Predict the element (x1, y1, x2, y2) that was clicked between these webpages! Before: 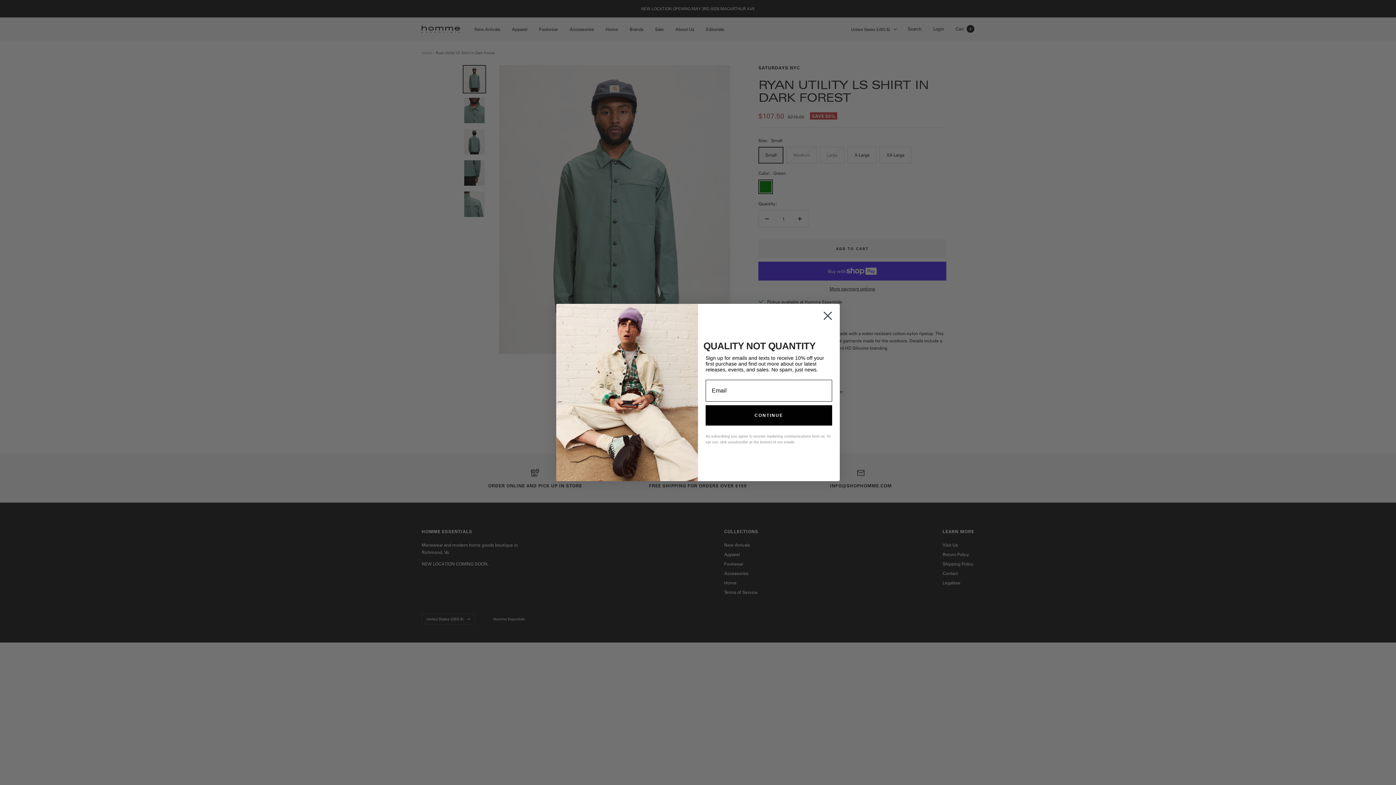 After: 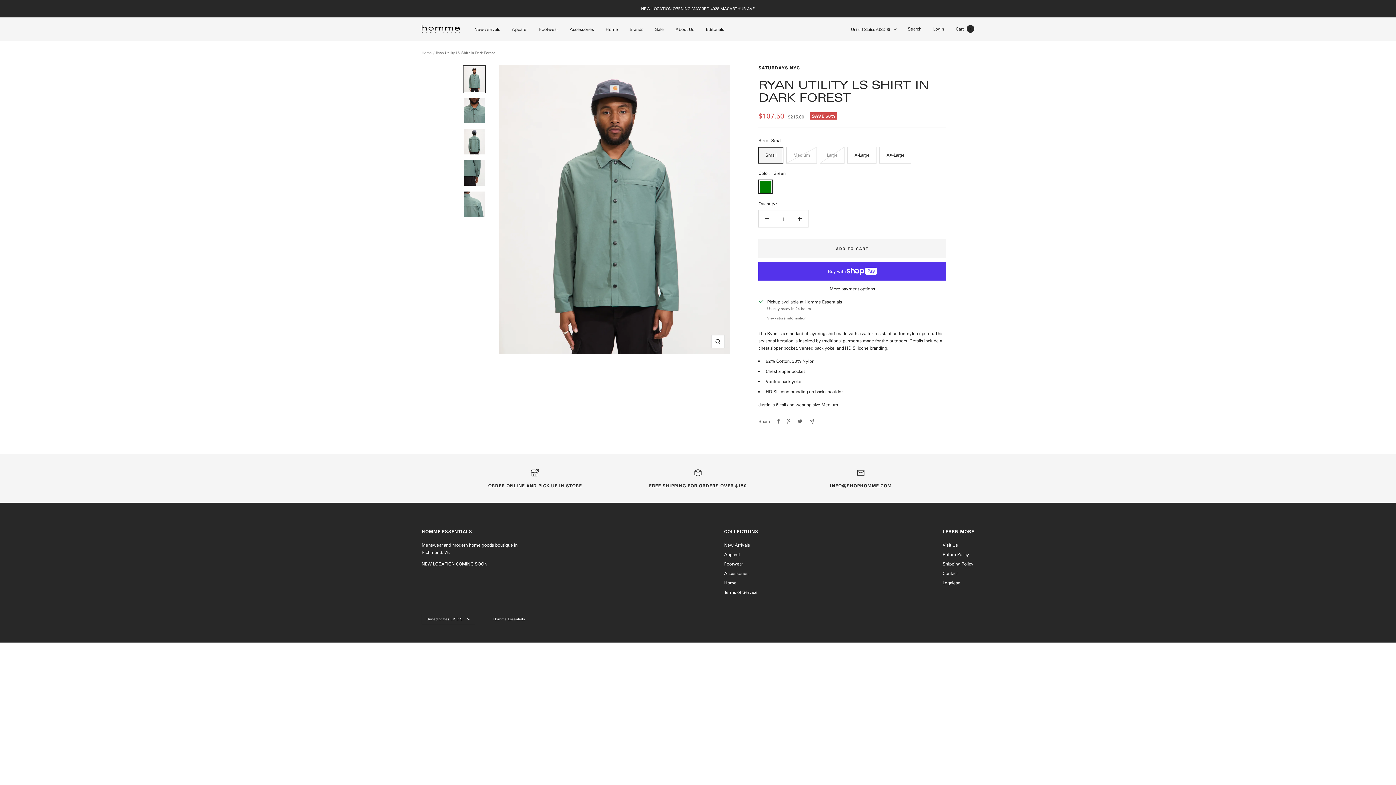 Action: bbox: (818, 307, 837, 325) label: Close dialog